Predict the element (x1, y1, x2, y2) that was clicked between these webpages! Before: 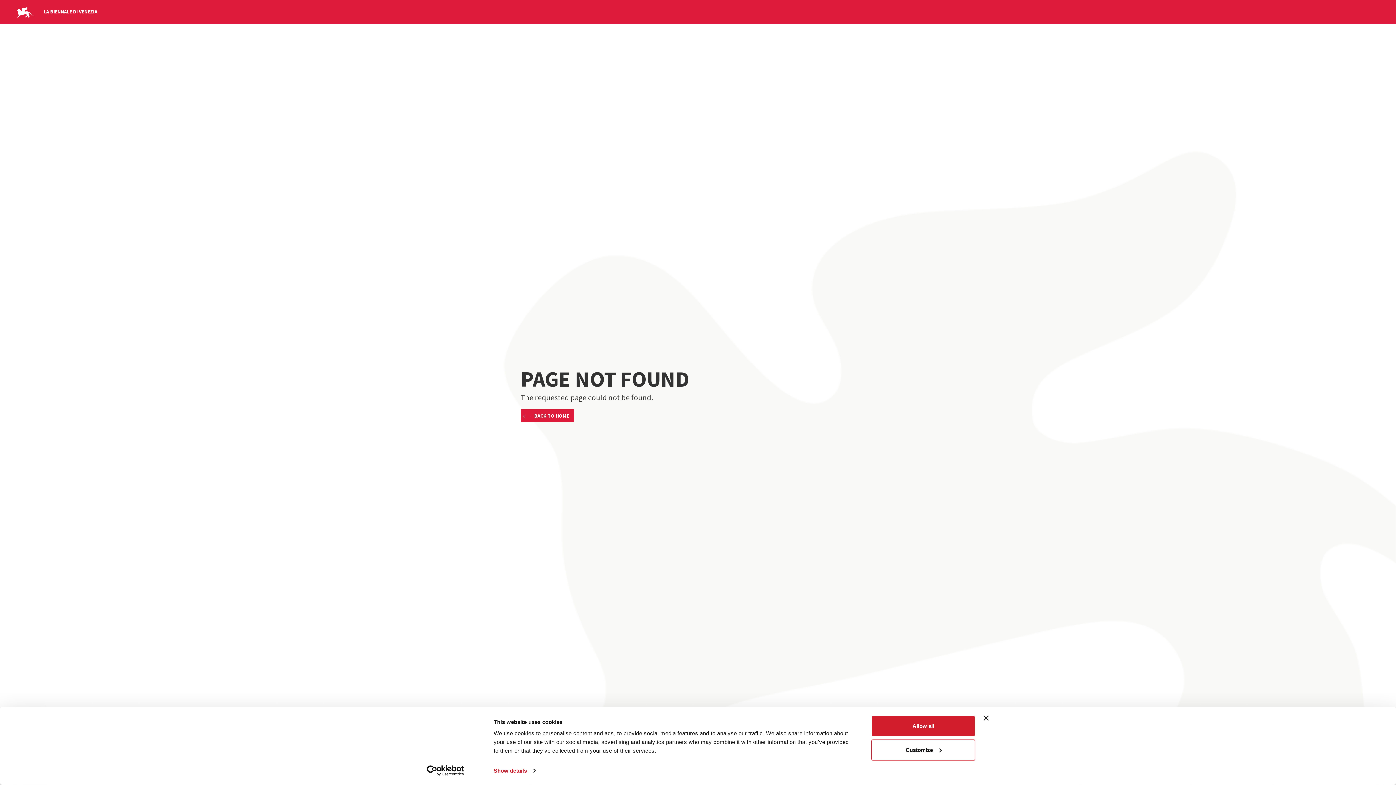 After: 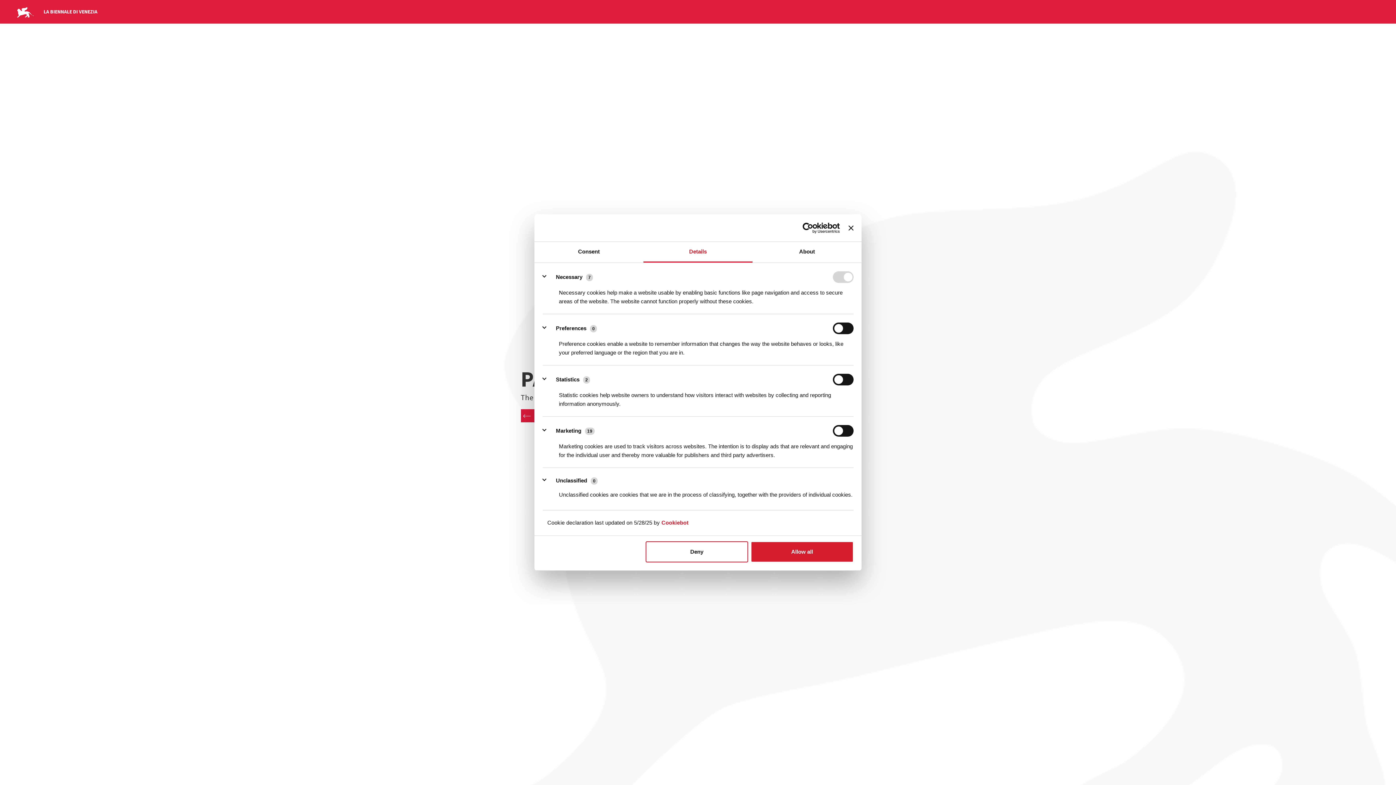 Action: bbox: (871, 739, 975, 760) label: Customize